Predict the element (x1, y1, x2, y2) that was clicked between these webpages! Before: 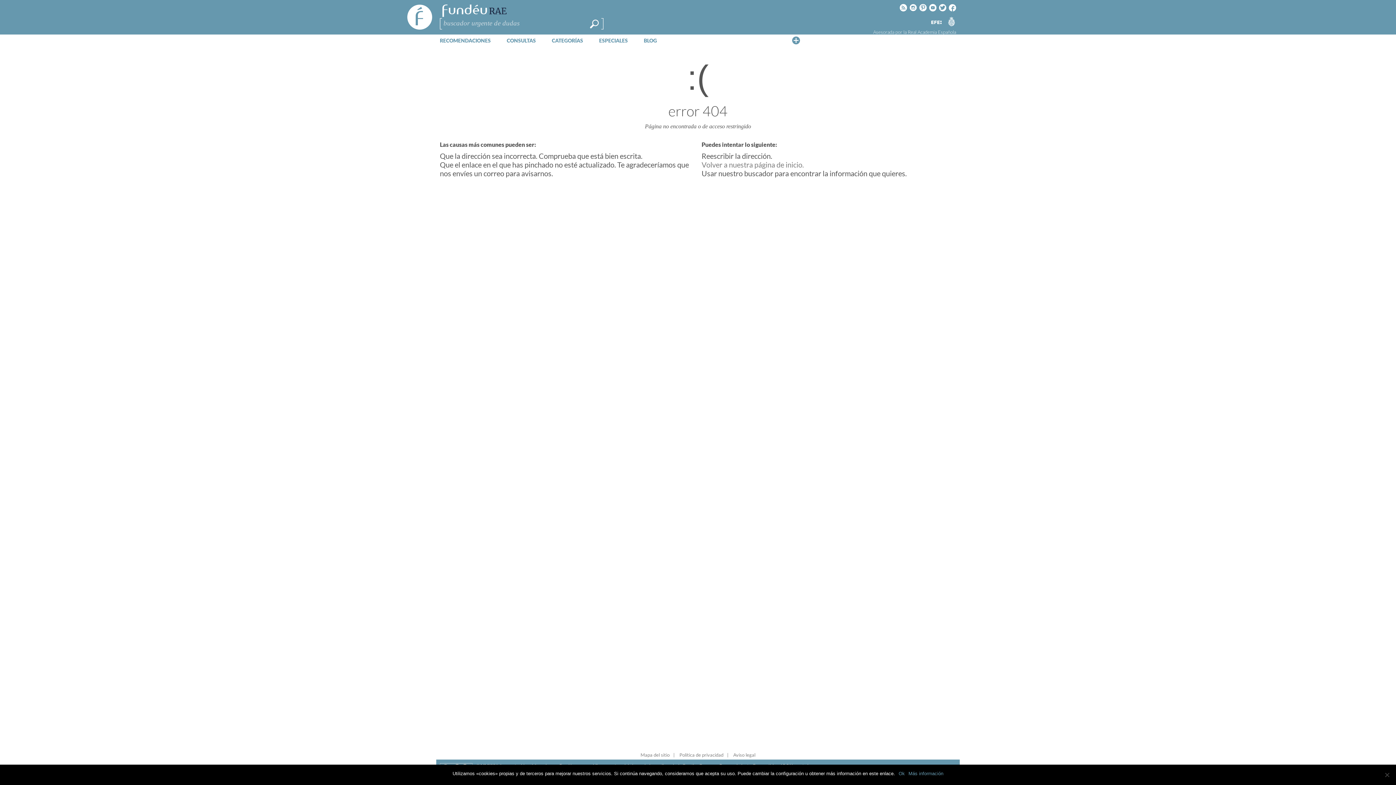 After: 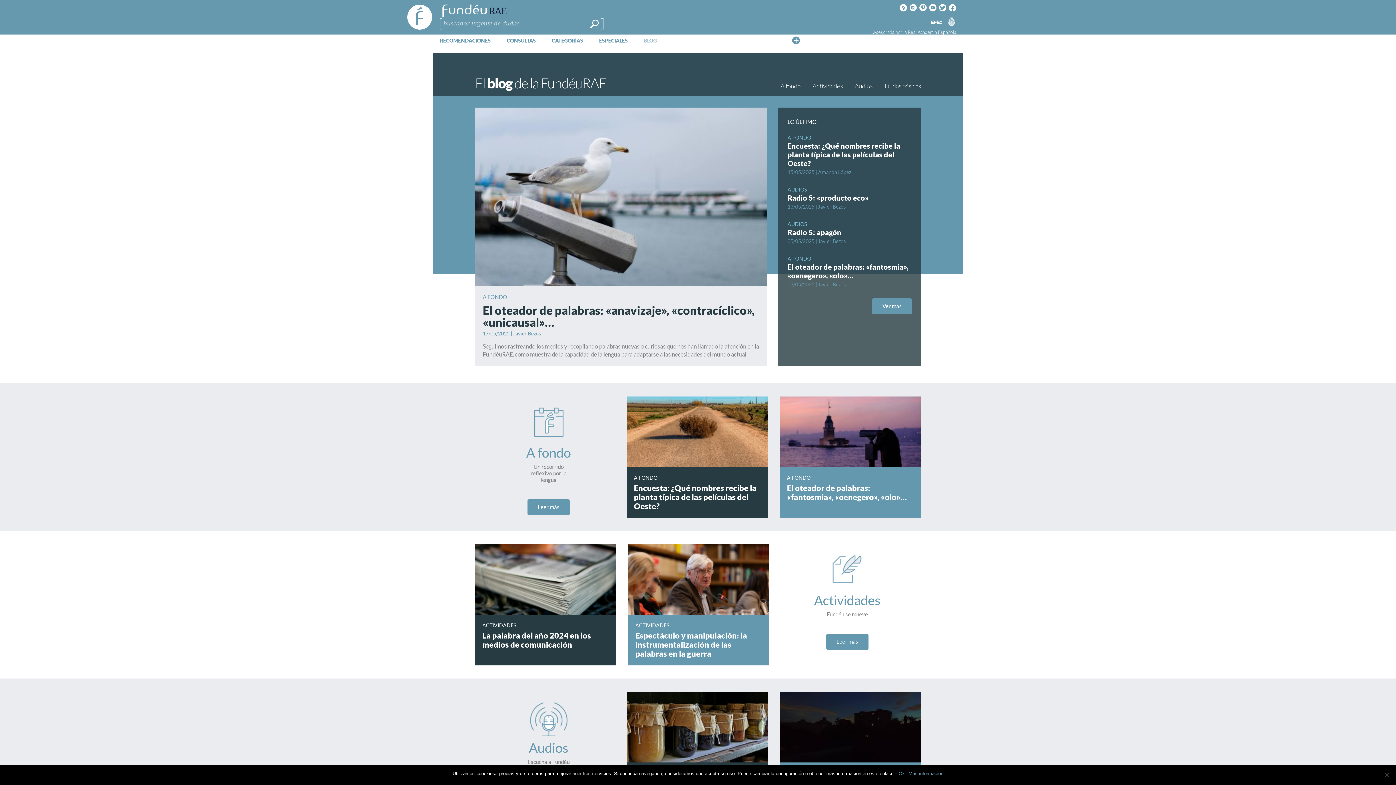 Action: bbox: (640, 34, 660, 46) label: BLOG